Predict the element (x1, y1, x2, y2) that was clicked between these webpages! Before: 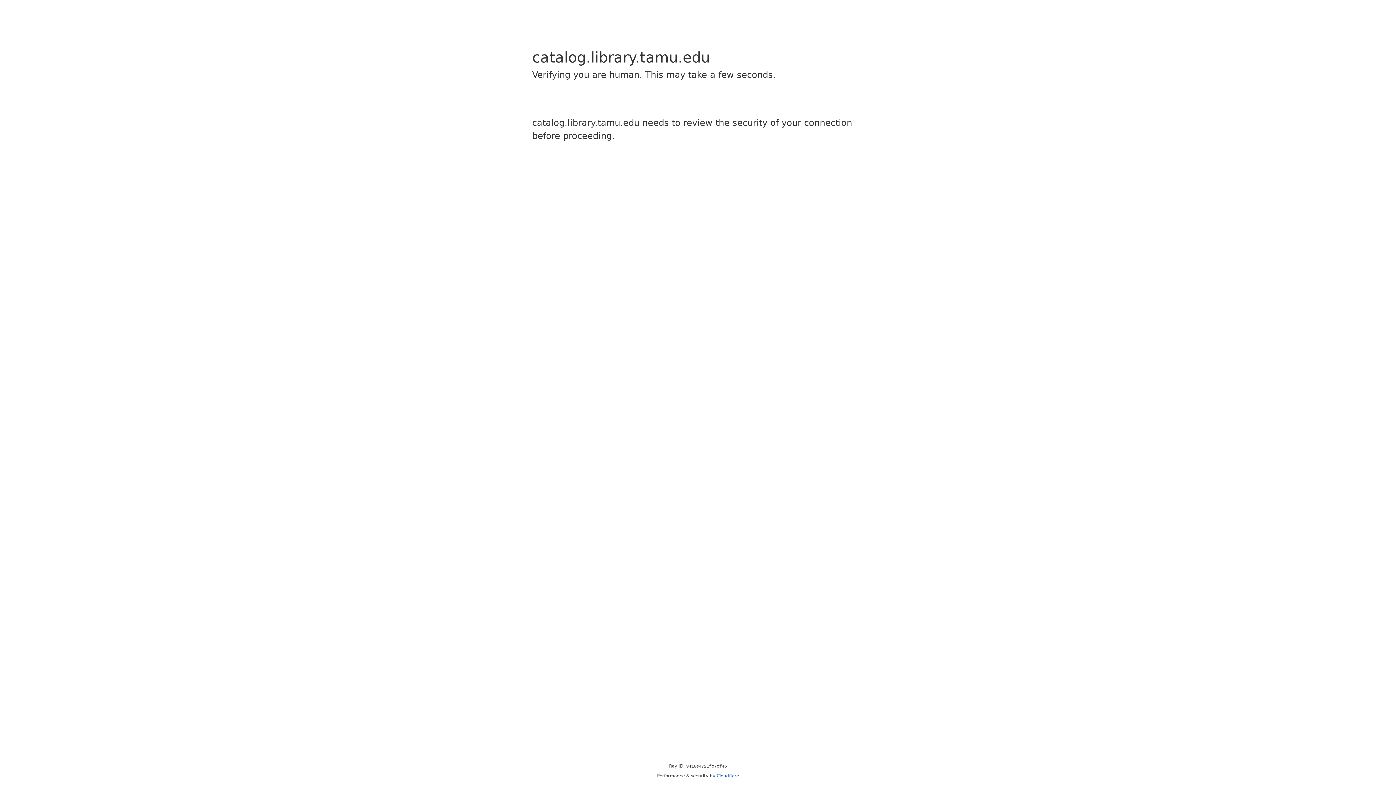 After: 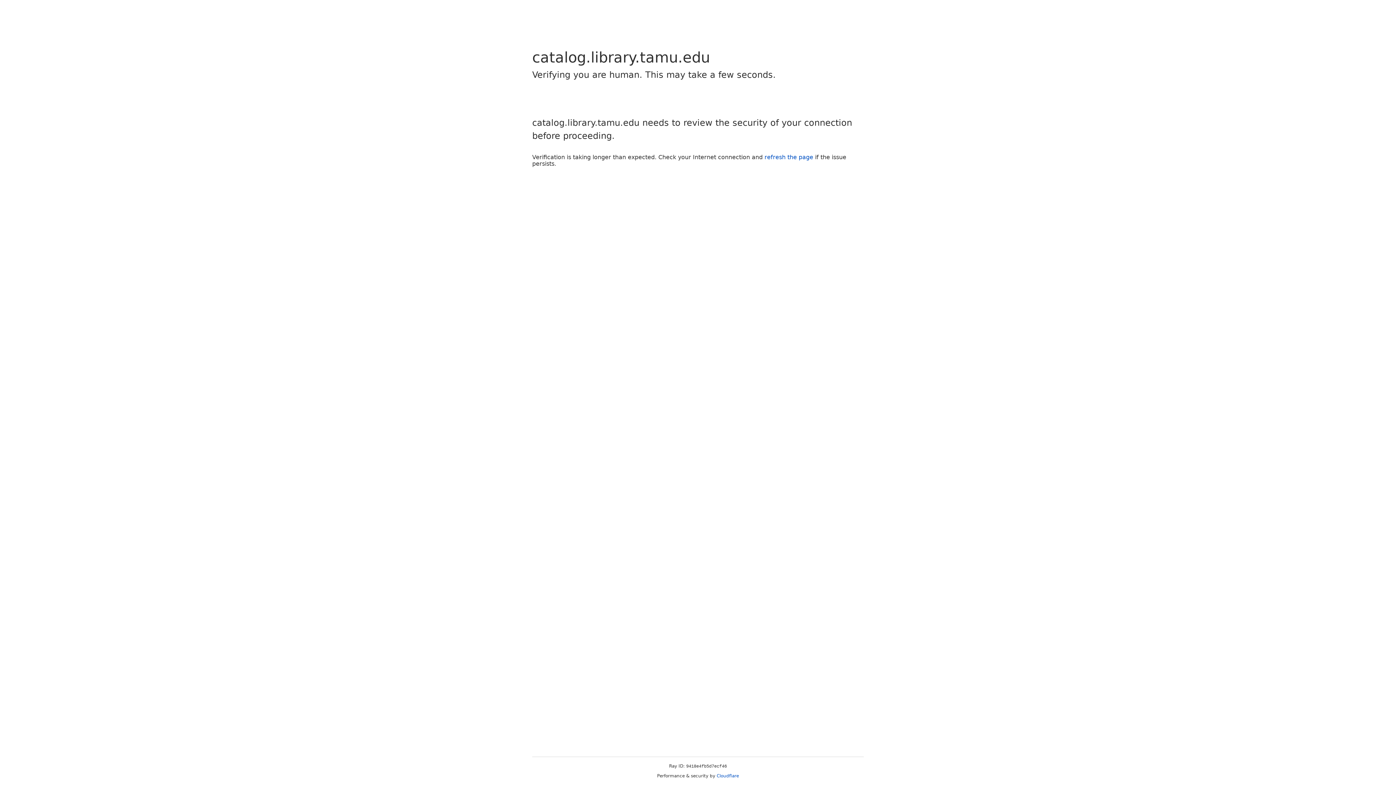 Action: bbox: (716, 773, 739, 778) label: Cloudflare